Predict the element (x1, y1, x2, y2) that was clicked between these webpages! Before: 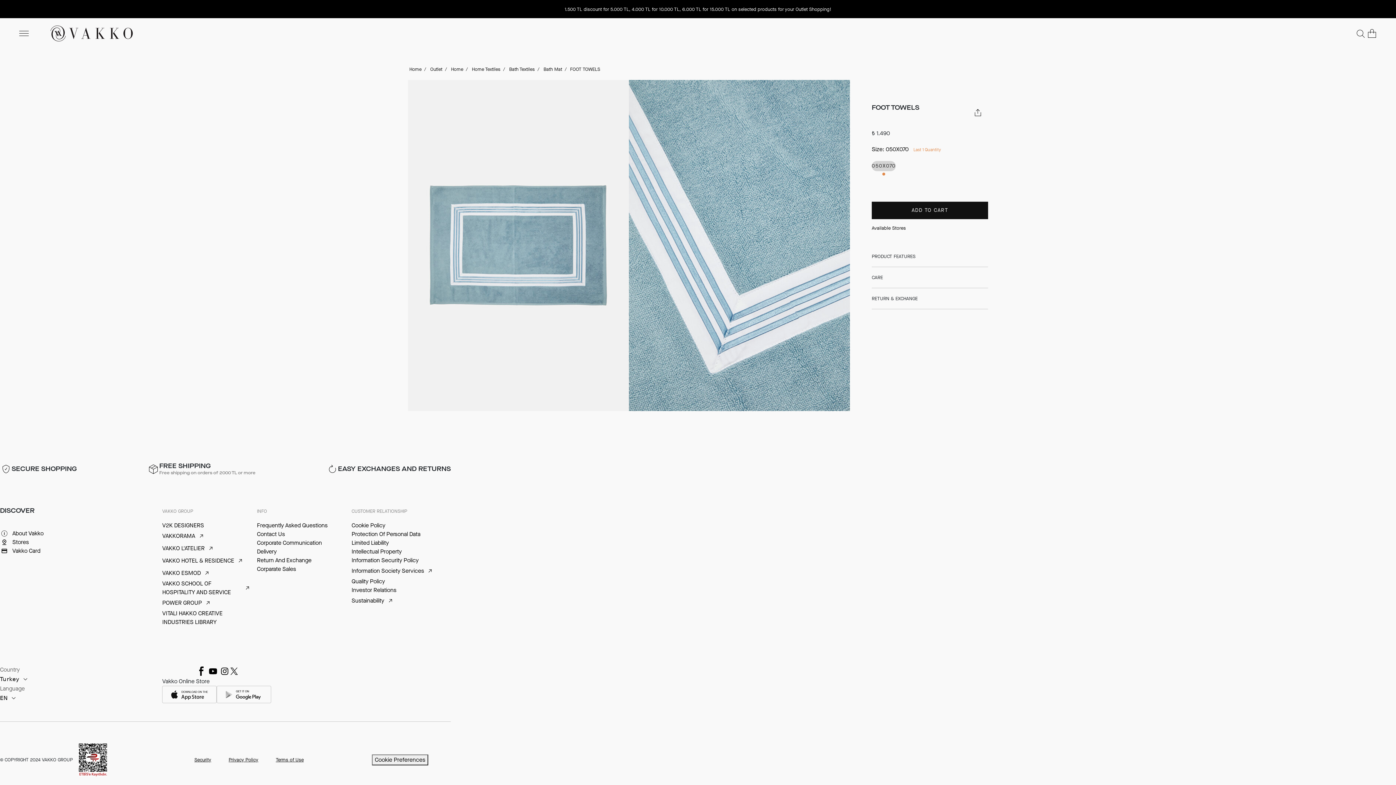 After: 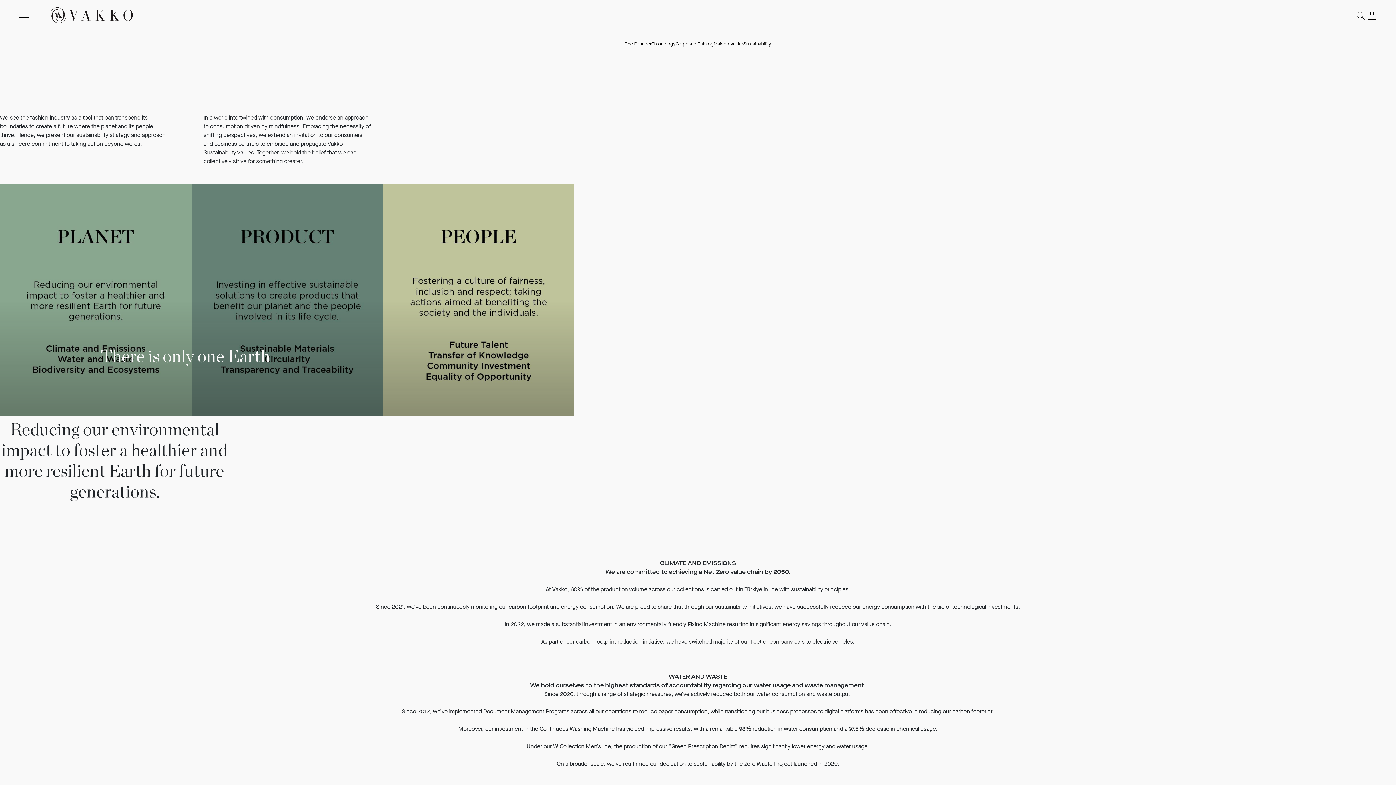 Action: label: Sustainability bbox: (351, 595, 438, 607)